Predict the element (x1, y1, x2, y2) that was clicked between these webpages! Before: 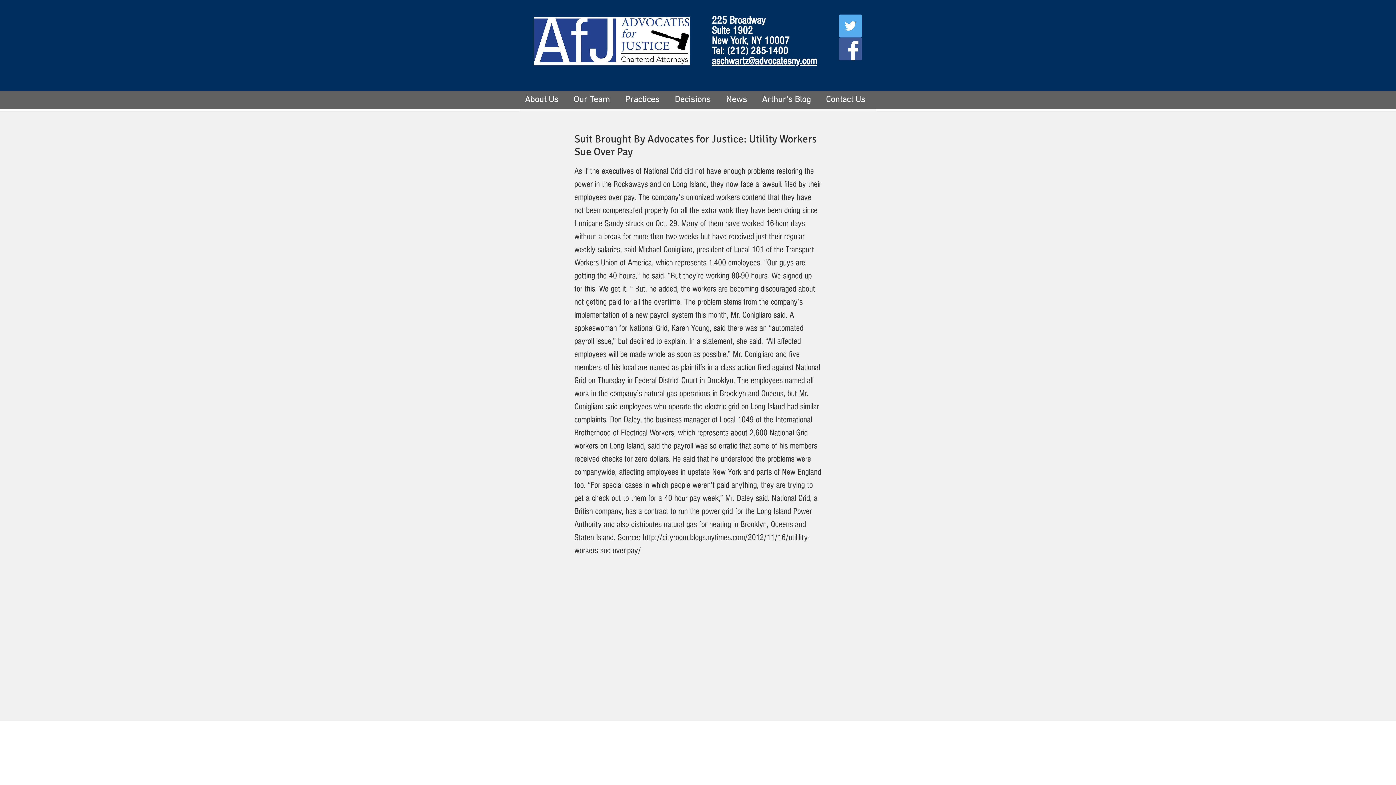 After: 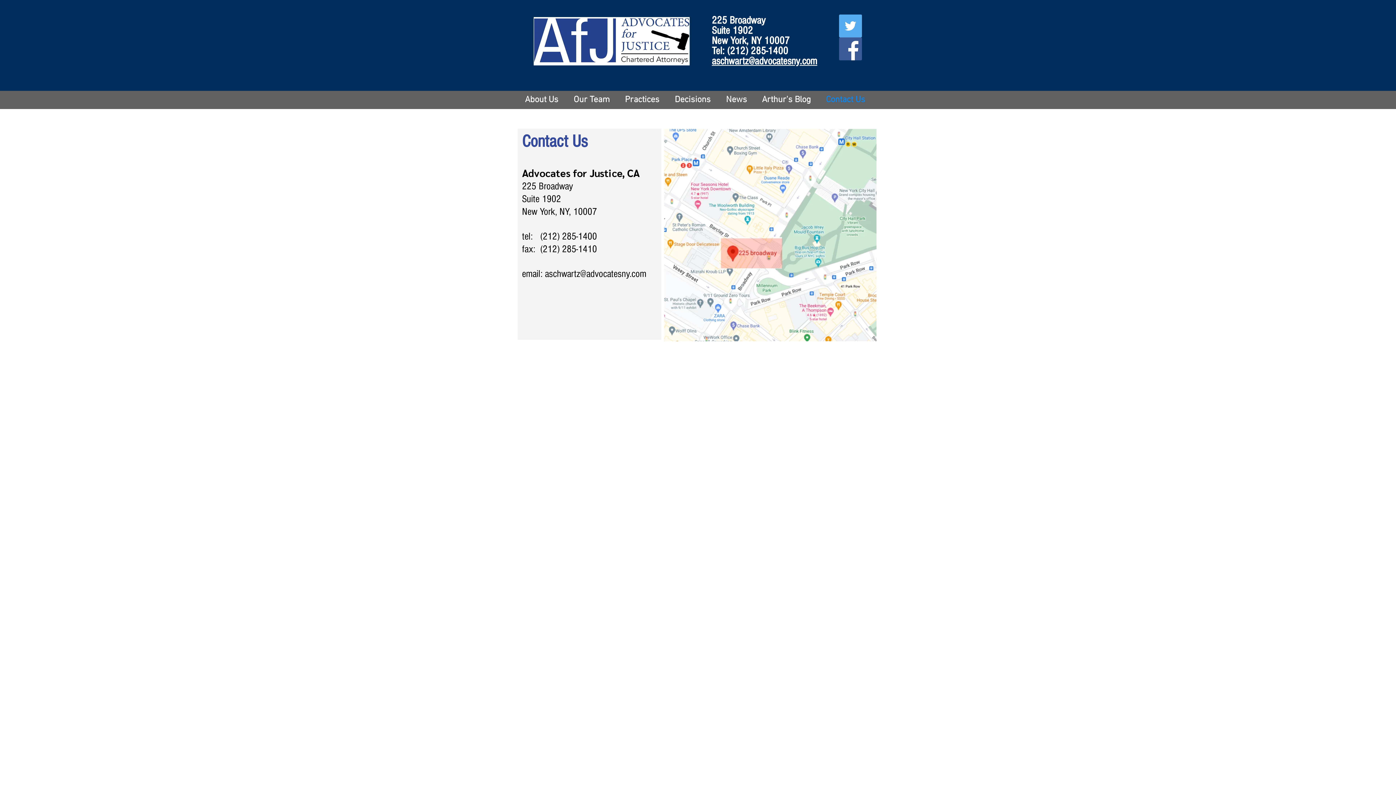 Action: bbox: (821, 82, 875, 118) label: Contact Us